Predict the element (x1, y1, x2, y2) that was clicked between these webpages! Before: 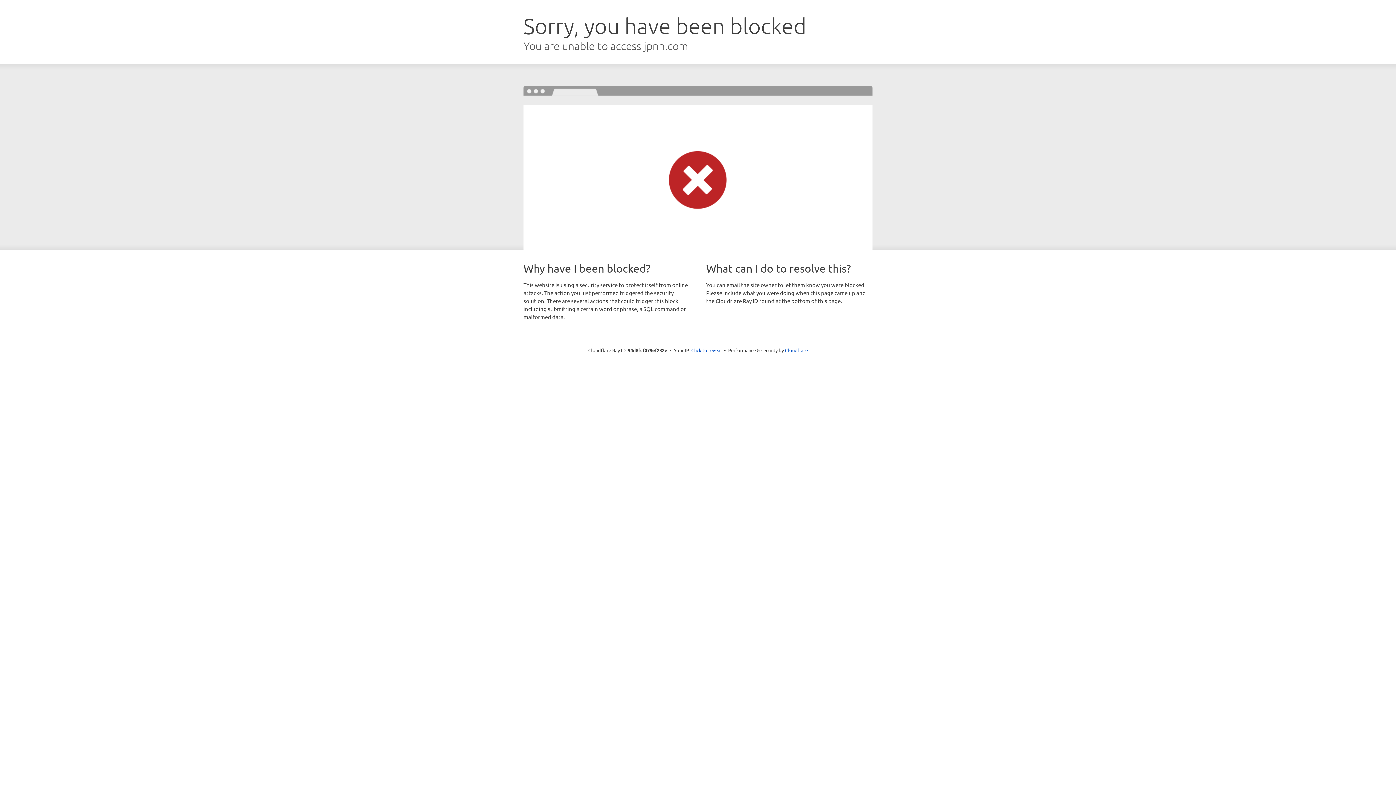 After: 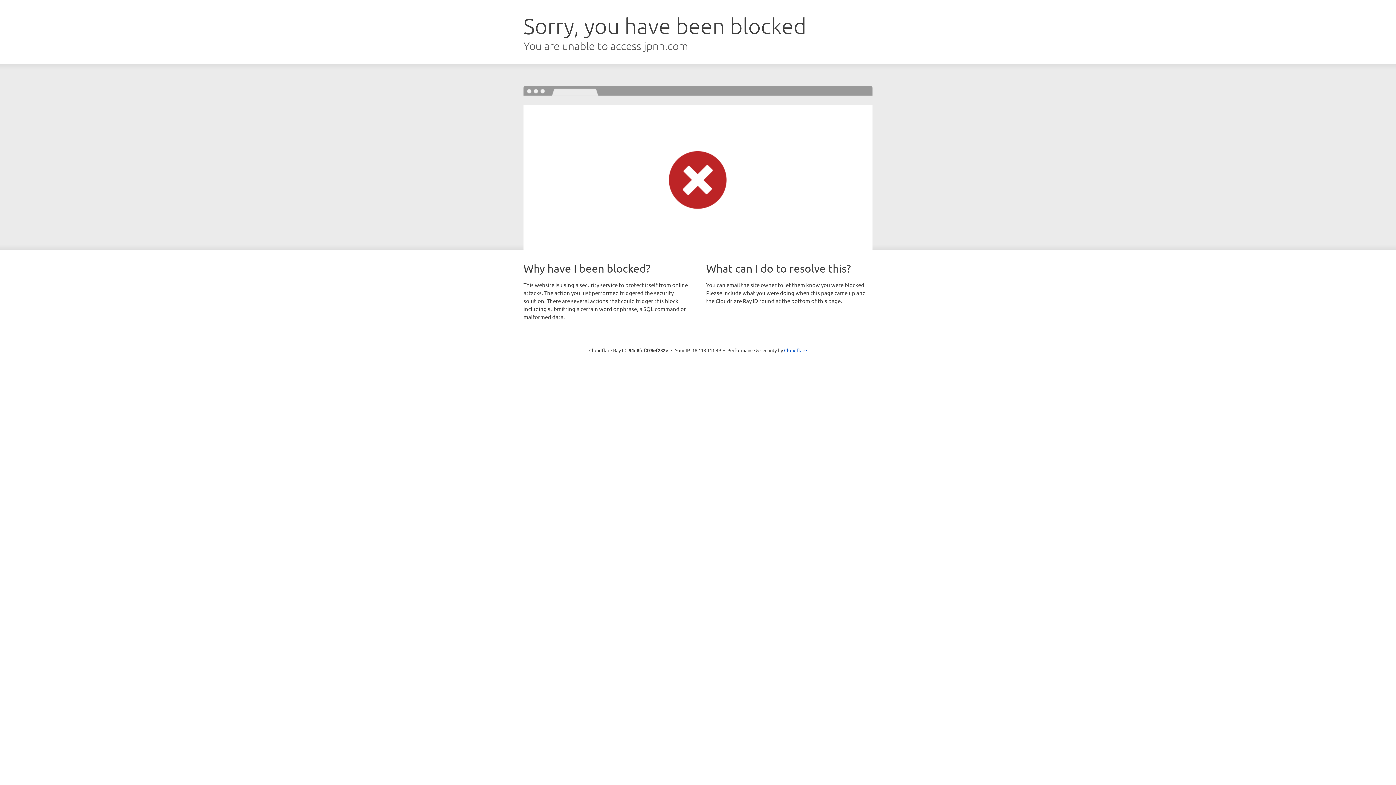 Action: bbox: (691, 346, 722, 353) label: Click to reveal